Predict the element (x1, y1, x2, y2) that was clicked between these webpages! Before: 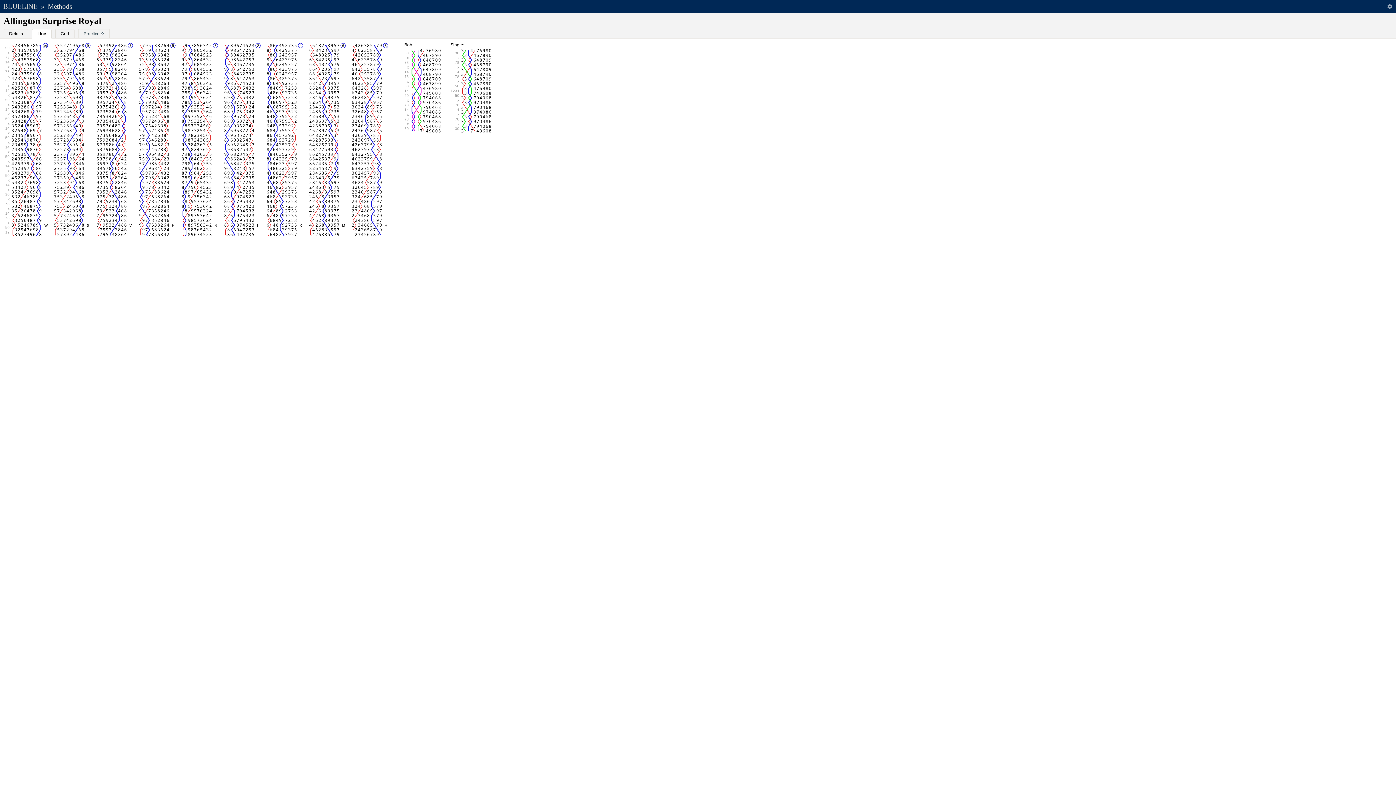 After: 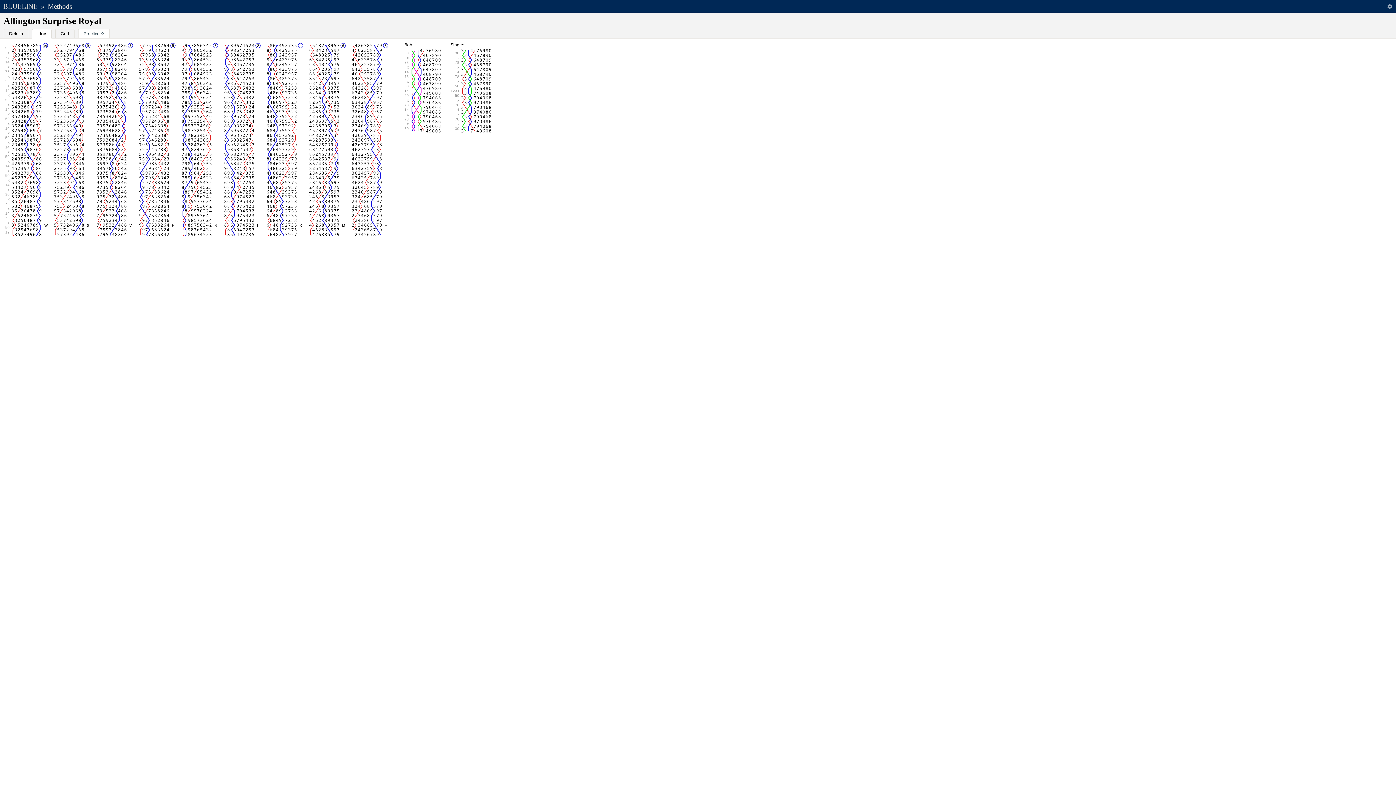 Action: bbox: (83, 29, 104, 38) label: Practice